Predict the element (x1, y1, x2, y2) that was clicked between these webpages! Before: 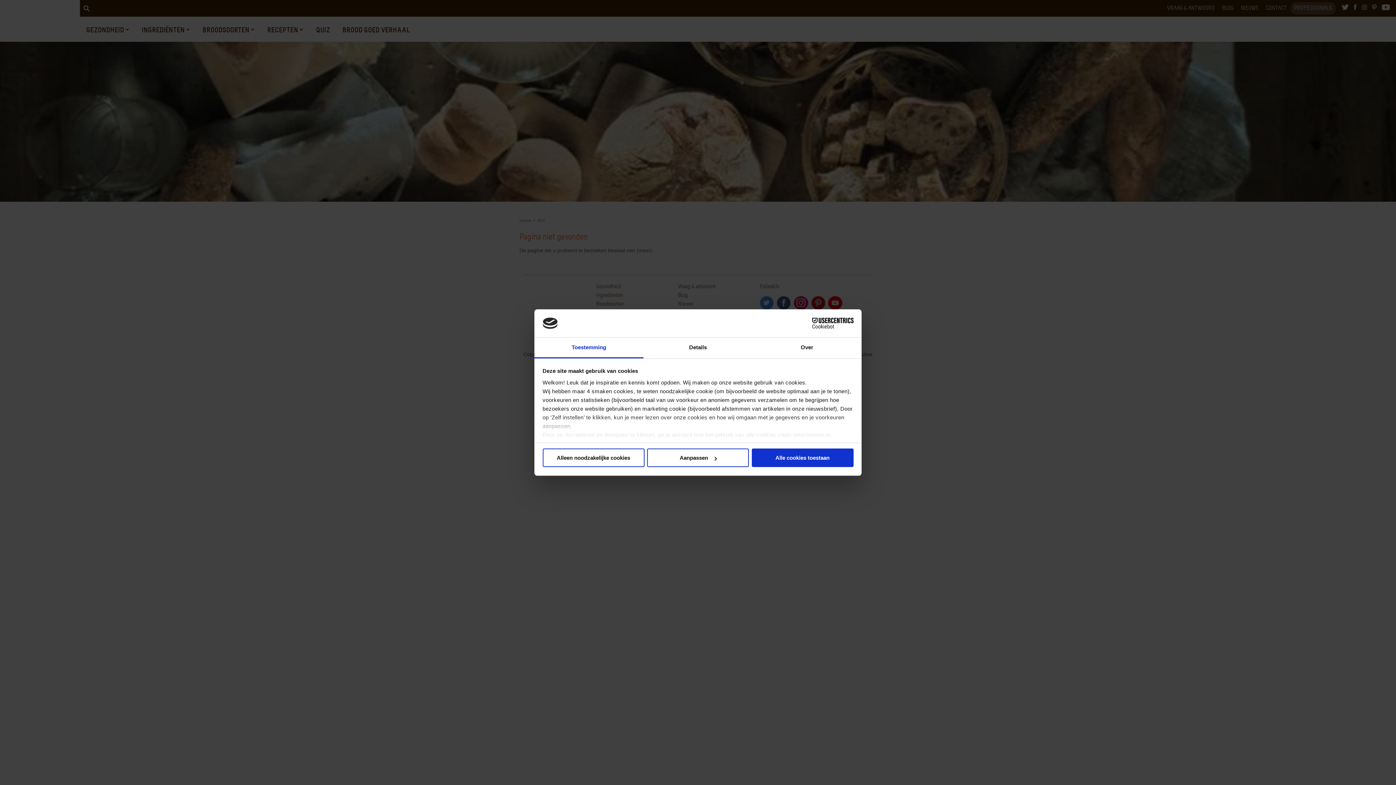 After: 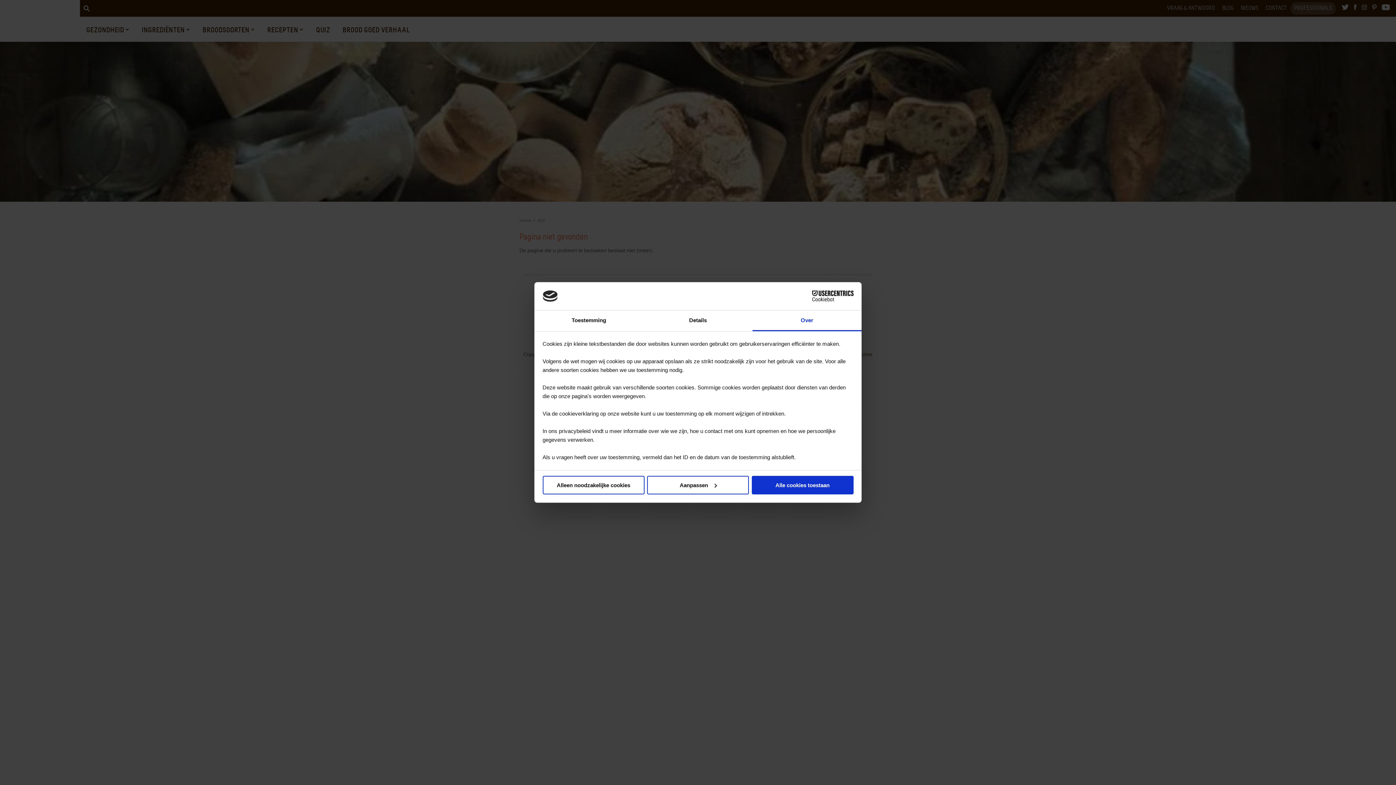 Action: label: Over bbox: (752, 337, 861, 358)